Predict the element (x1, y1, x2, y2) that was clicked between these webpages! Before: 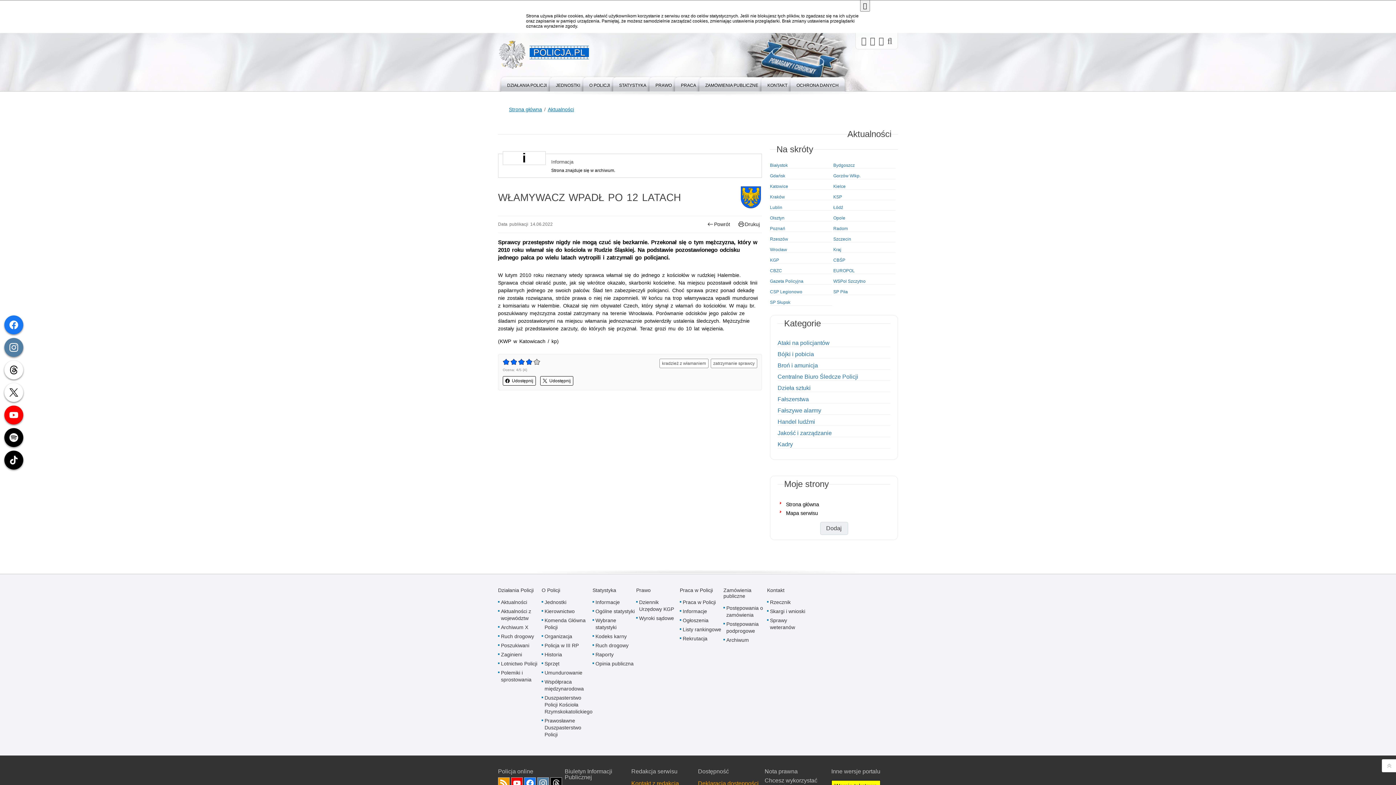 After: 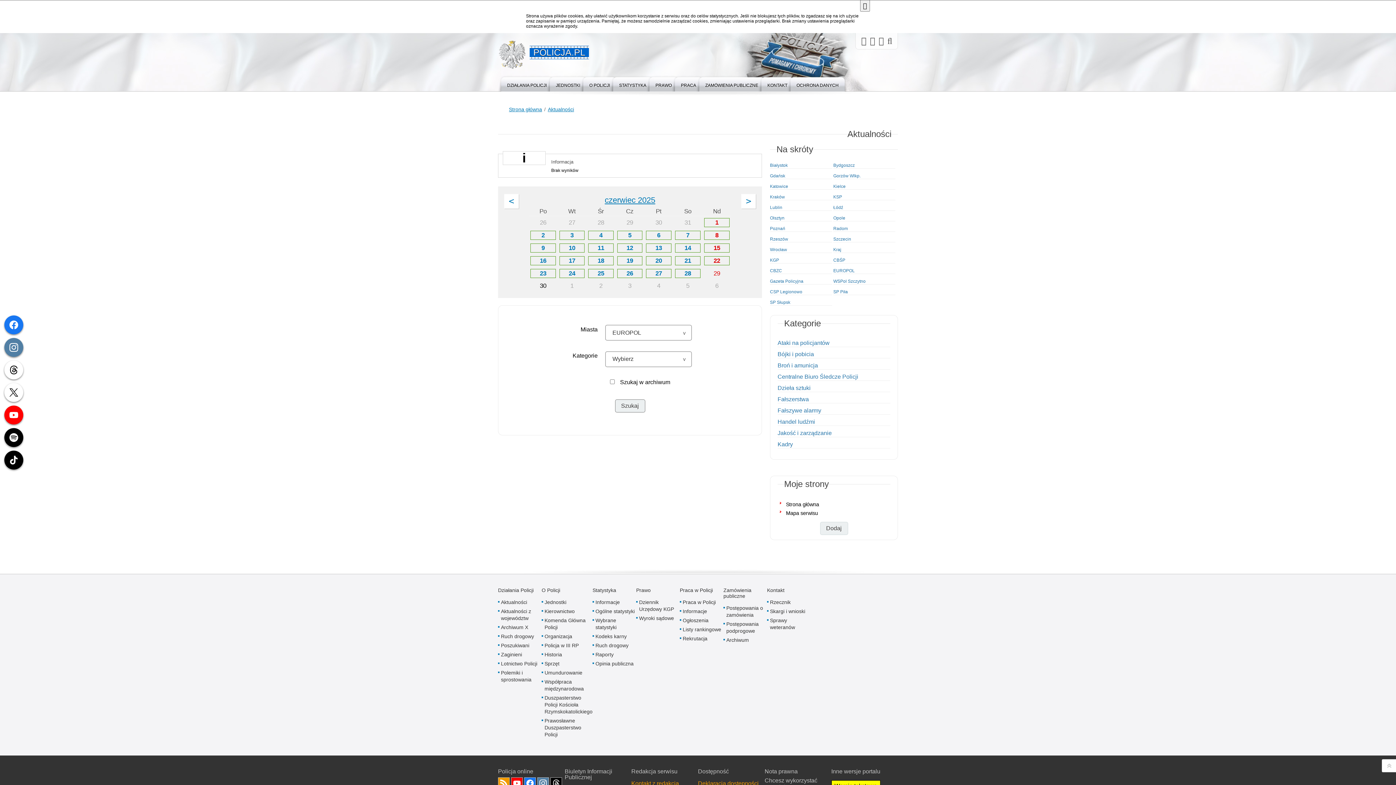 Action: label: EUROPOL bbox: (833, 268, 895, 273)